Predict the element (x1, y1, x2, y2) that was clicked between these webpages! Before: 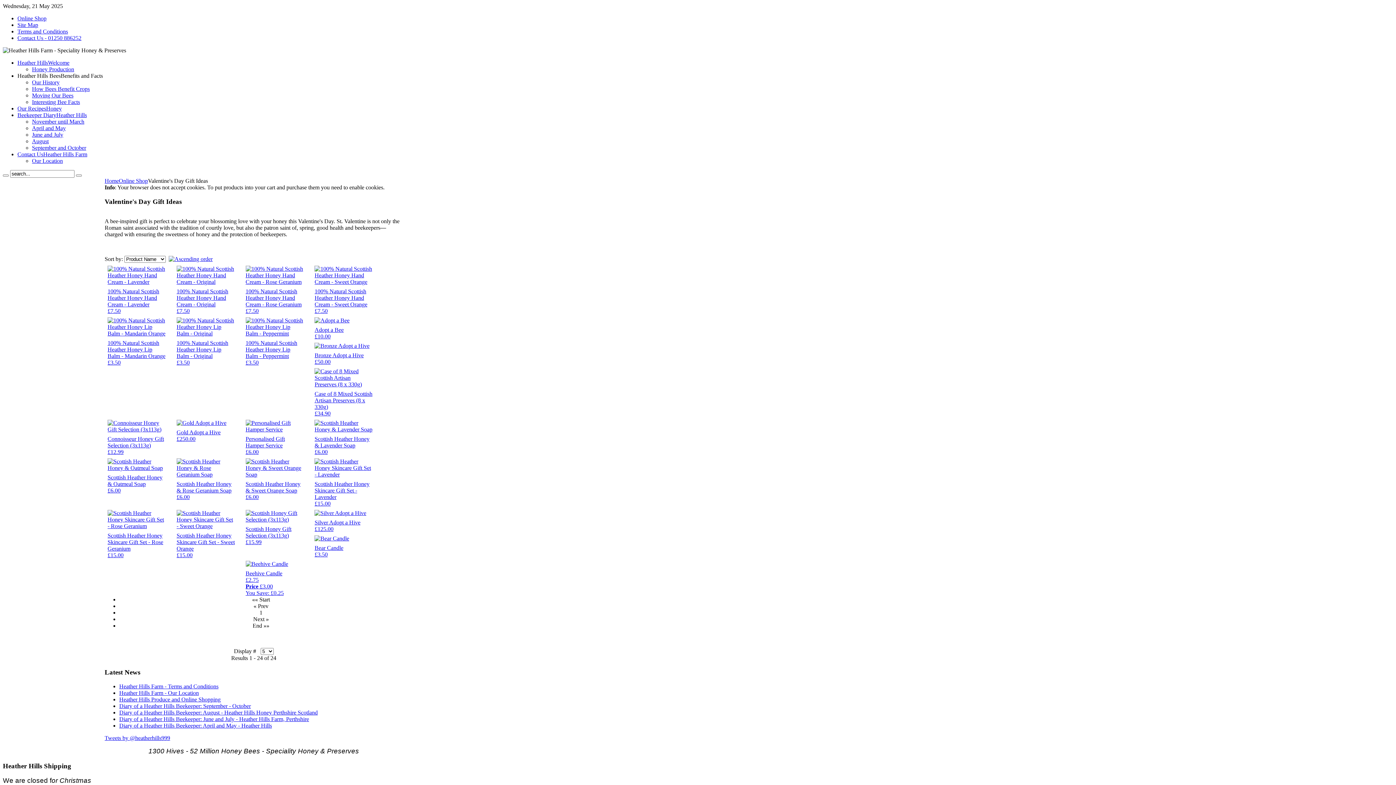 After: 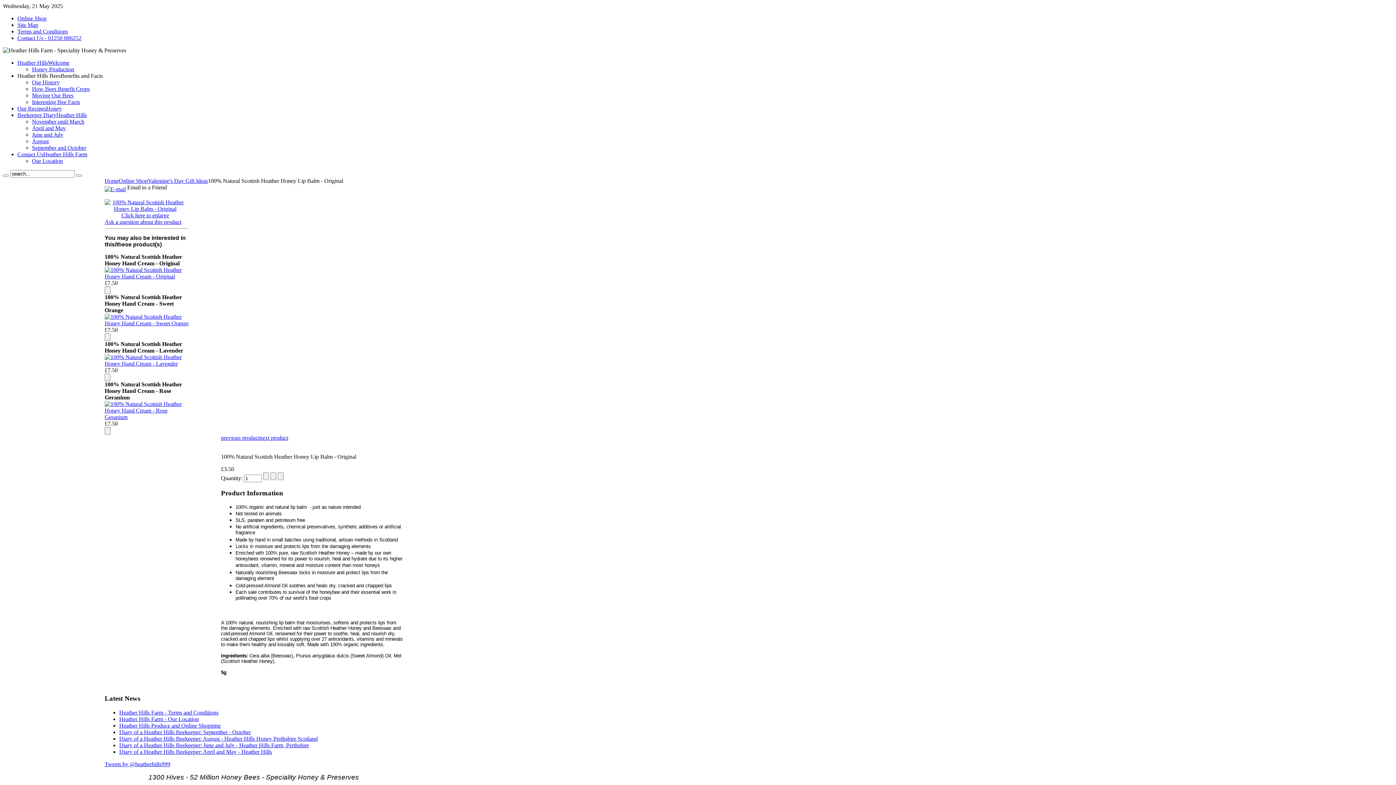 Action: bbox: (176, 340, 228, 359) label: 100% Natural Scottish Heather Honey Lip Balm - Original